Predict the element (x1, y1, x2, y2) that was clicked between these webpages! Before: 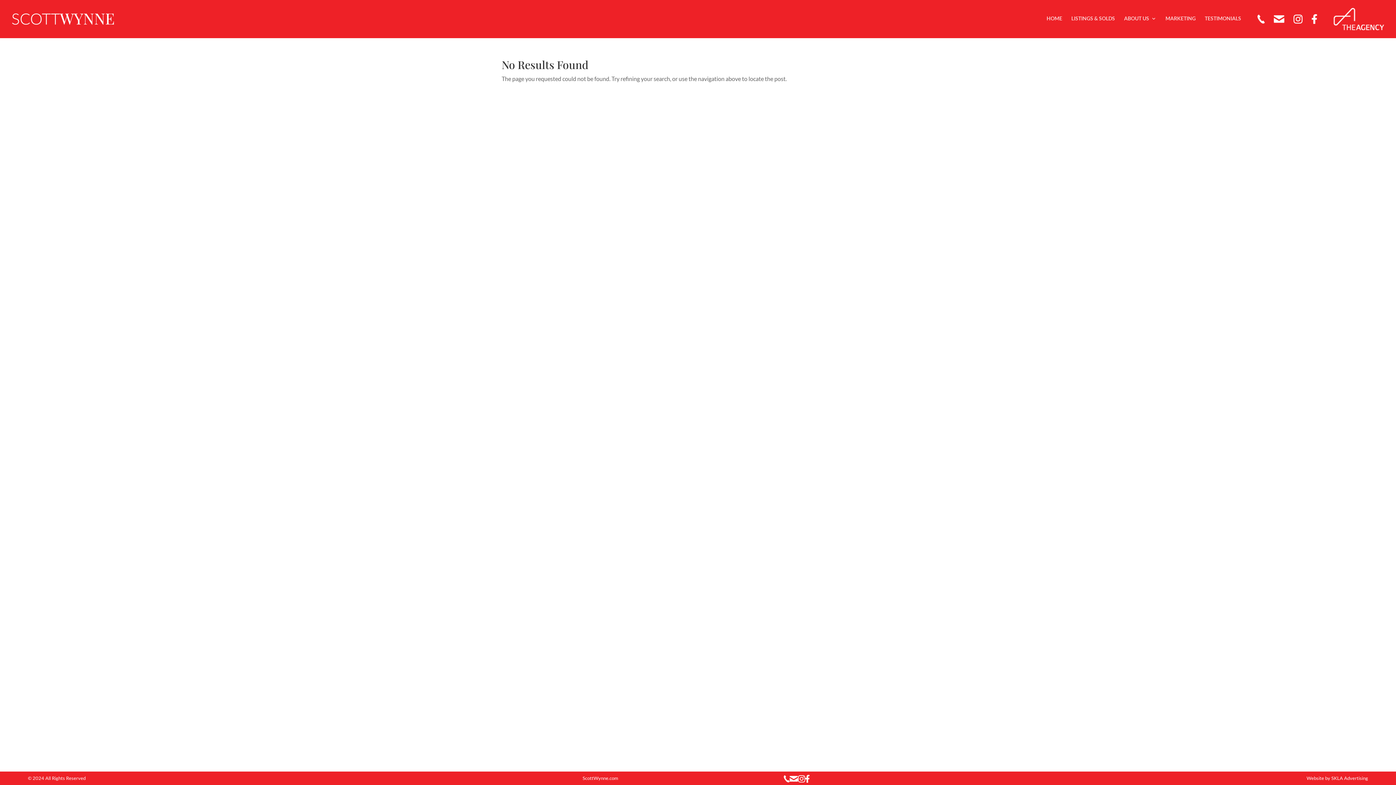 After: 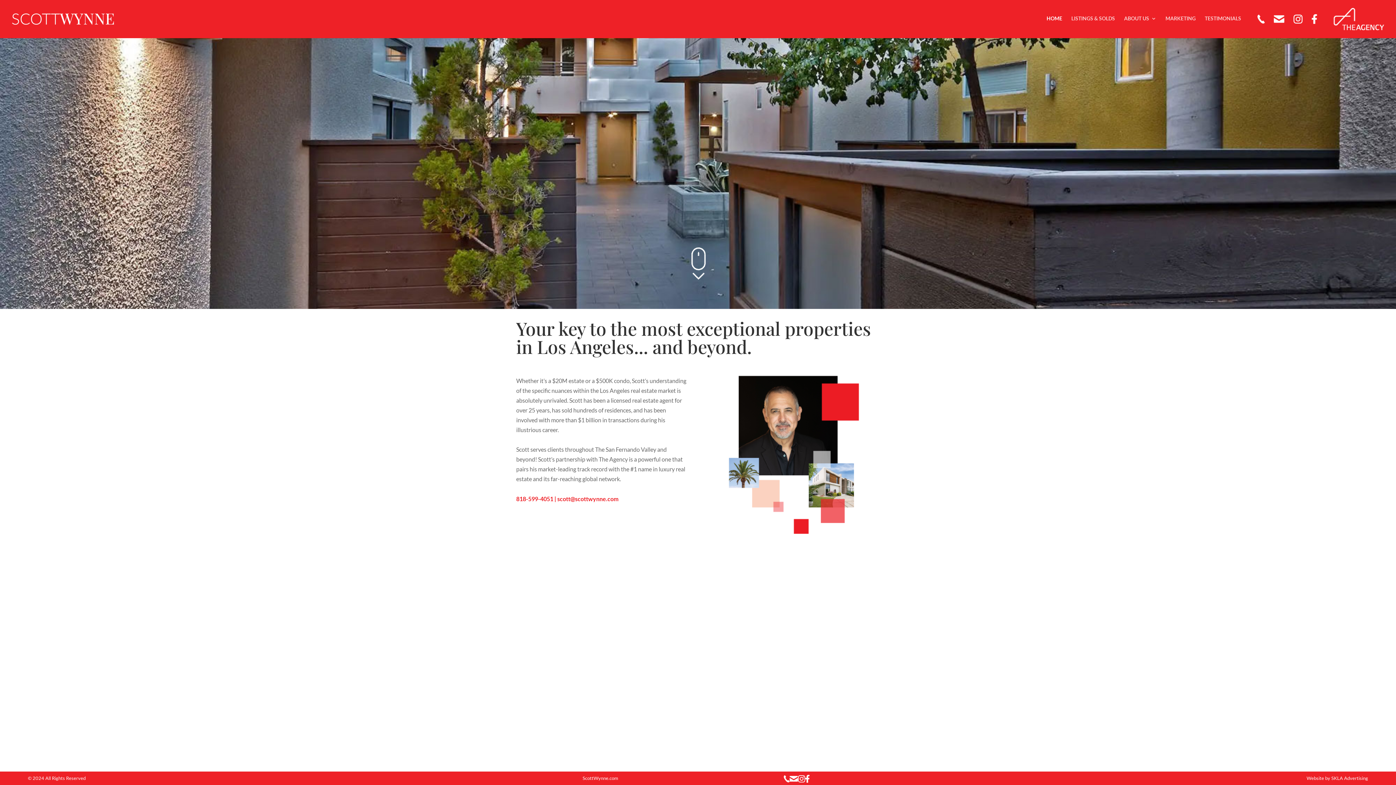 Action: bbox: (582, 773, 618, 783) label: ScottWynne.com